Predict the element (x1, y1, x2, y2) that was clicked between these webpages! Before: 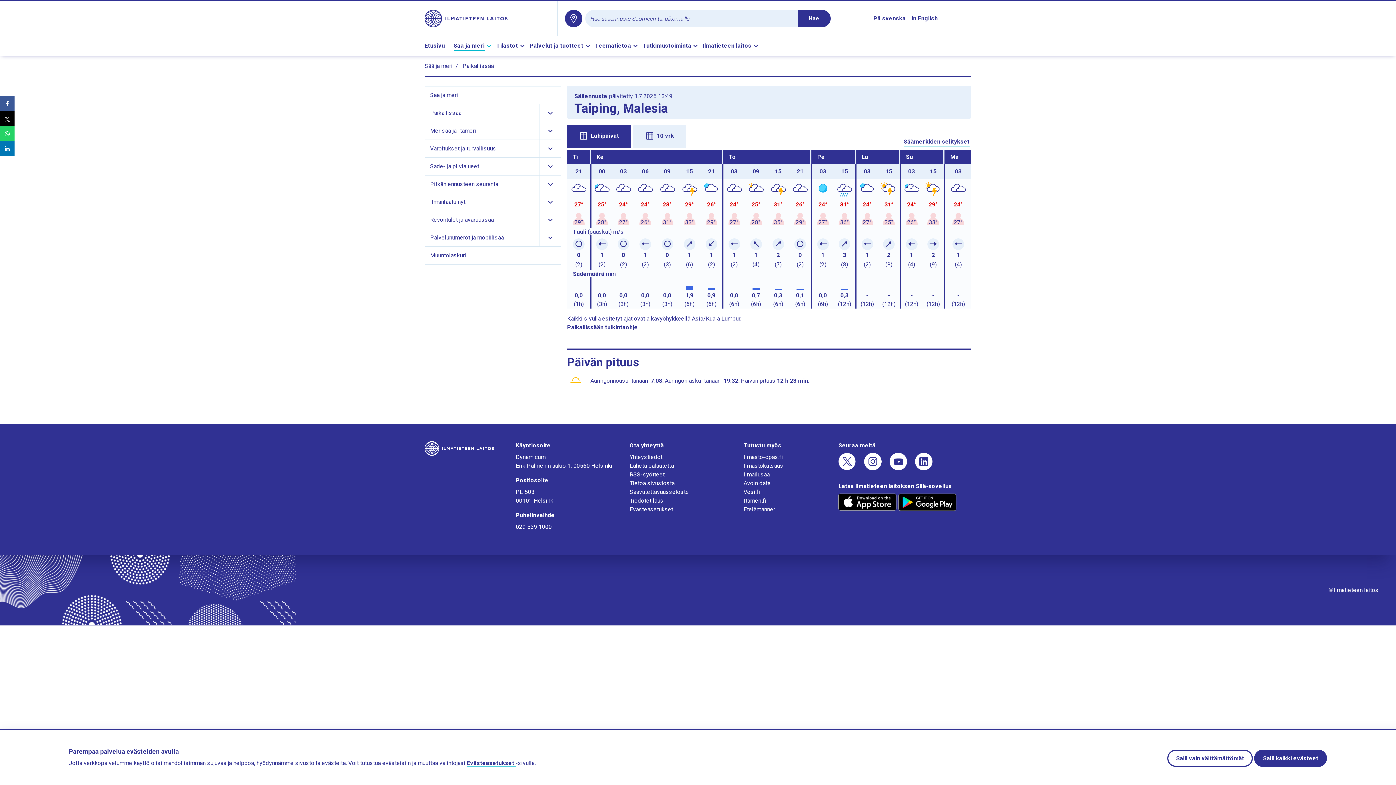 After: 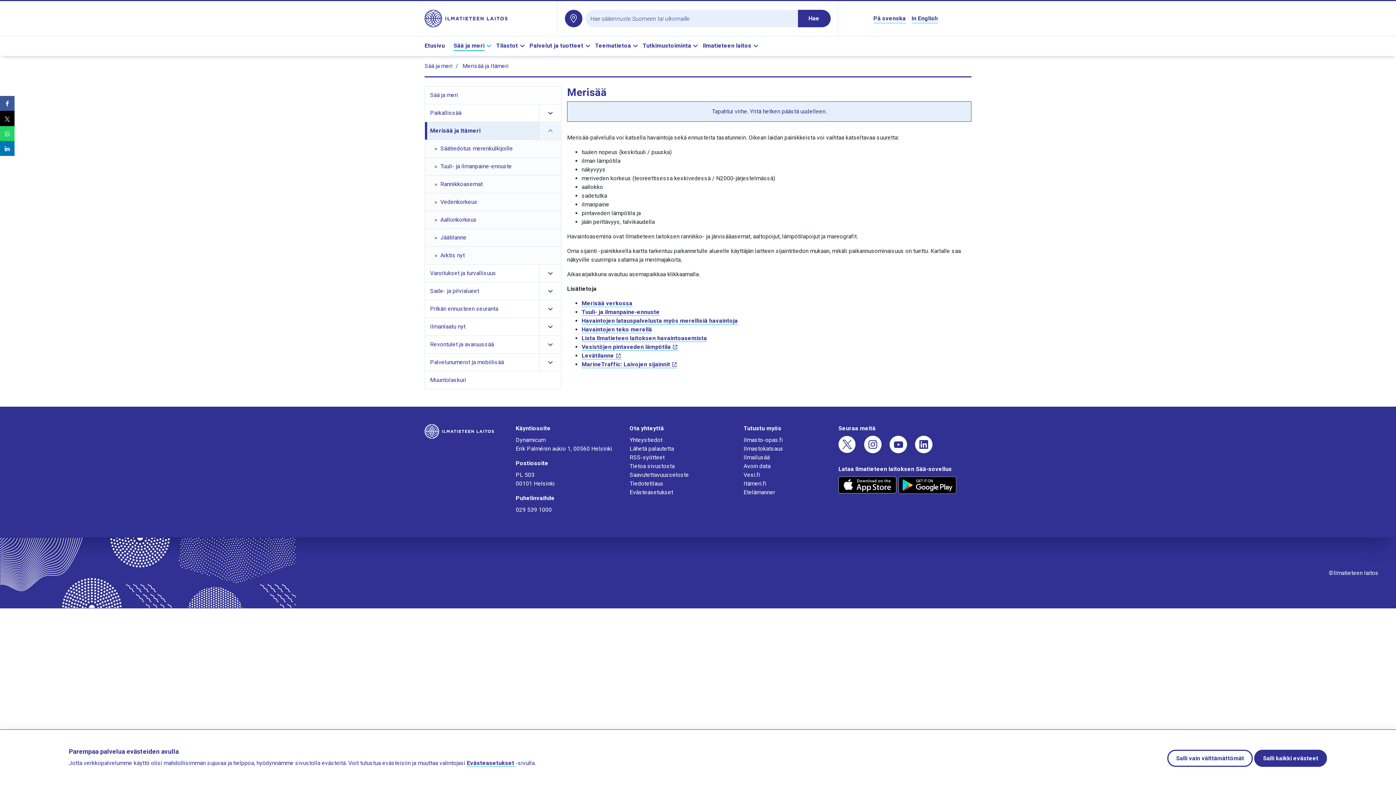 Action: bbox: (427, 122, 539, 139) label: Merisää ja Itämeri